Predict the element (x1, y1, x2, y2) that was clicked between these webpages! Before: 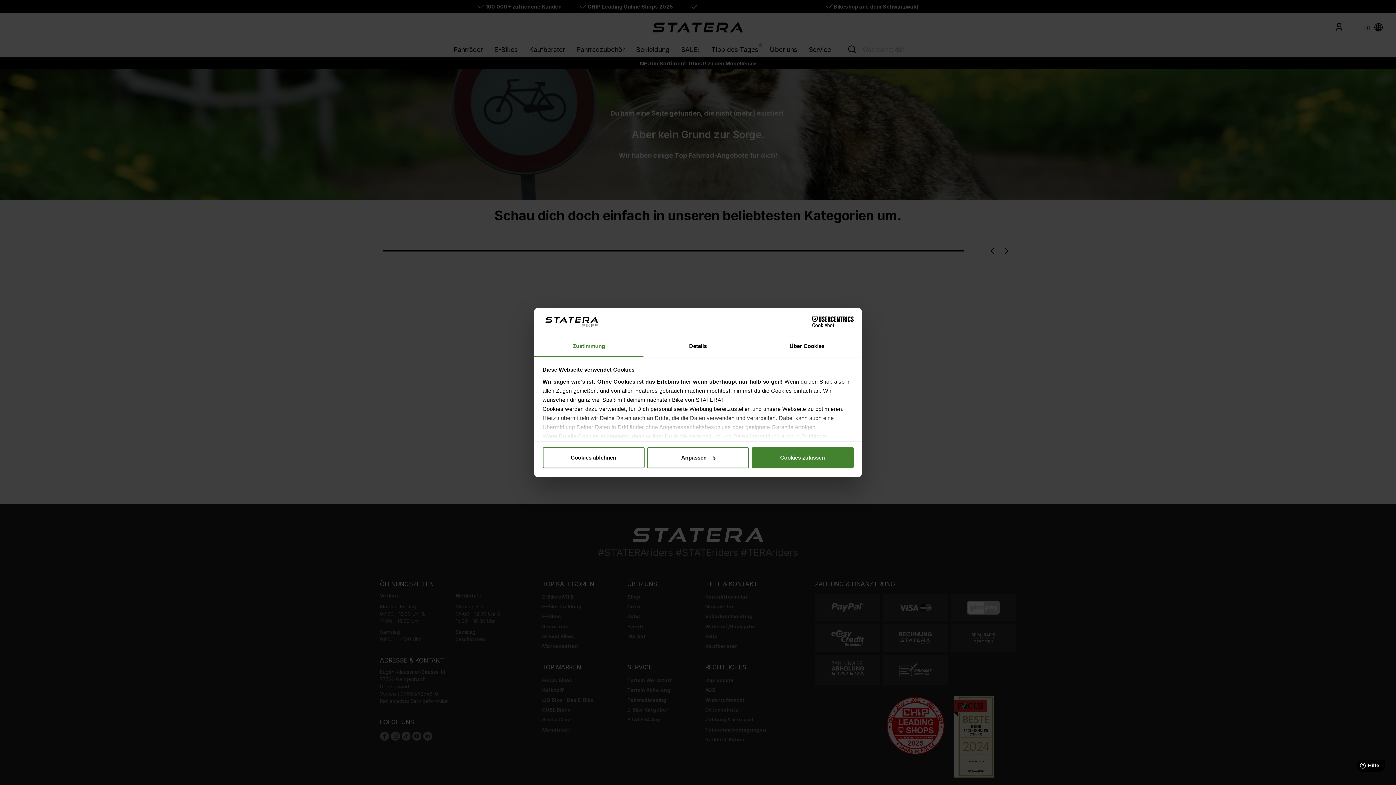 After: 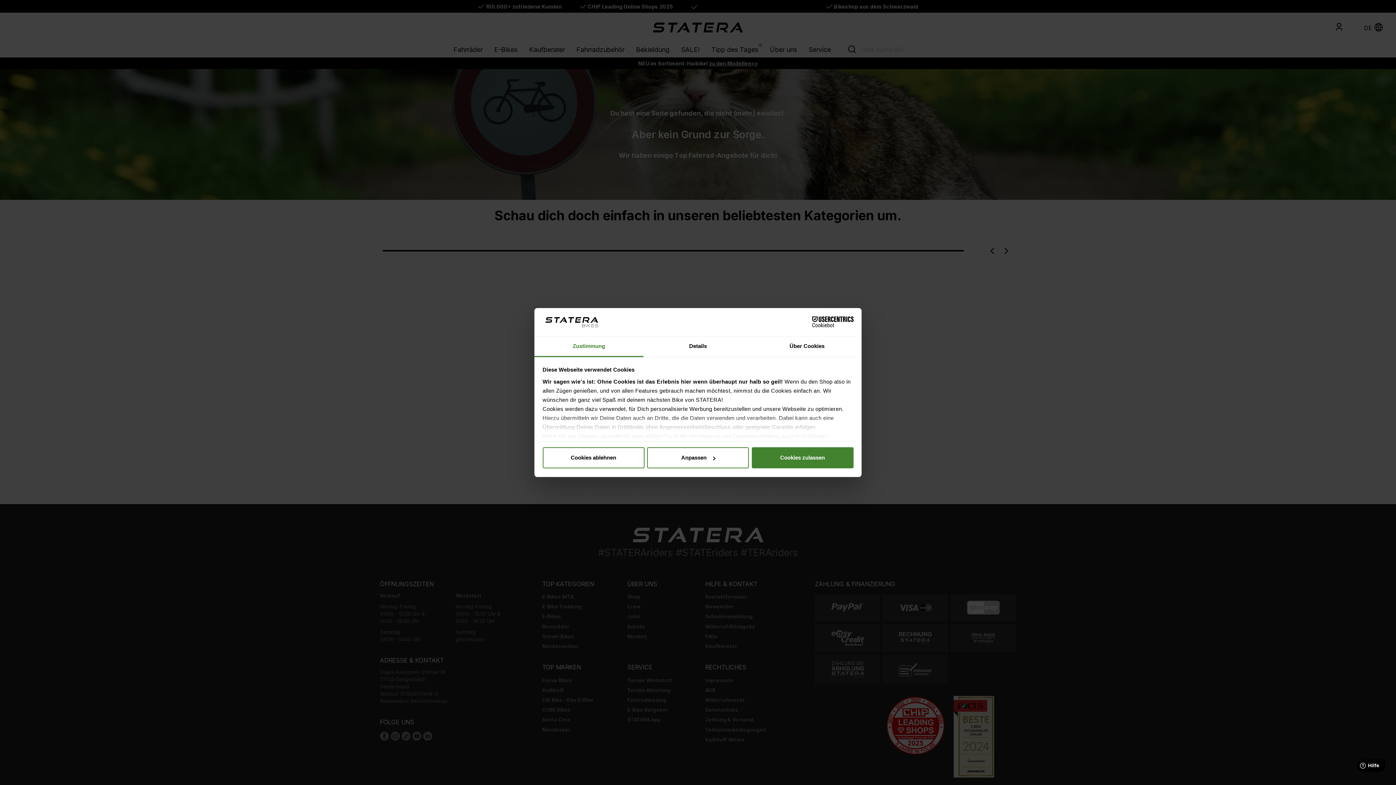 Action: bbox: (790, 316, 853, 327) label: Cookiebot - opens in a new window